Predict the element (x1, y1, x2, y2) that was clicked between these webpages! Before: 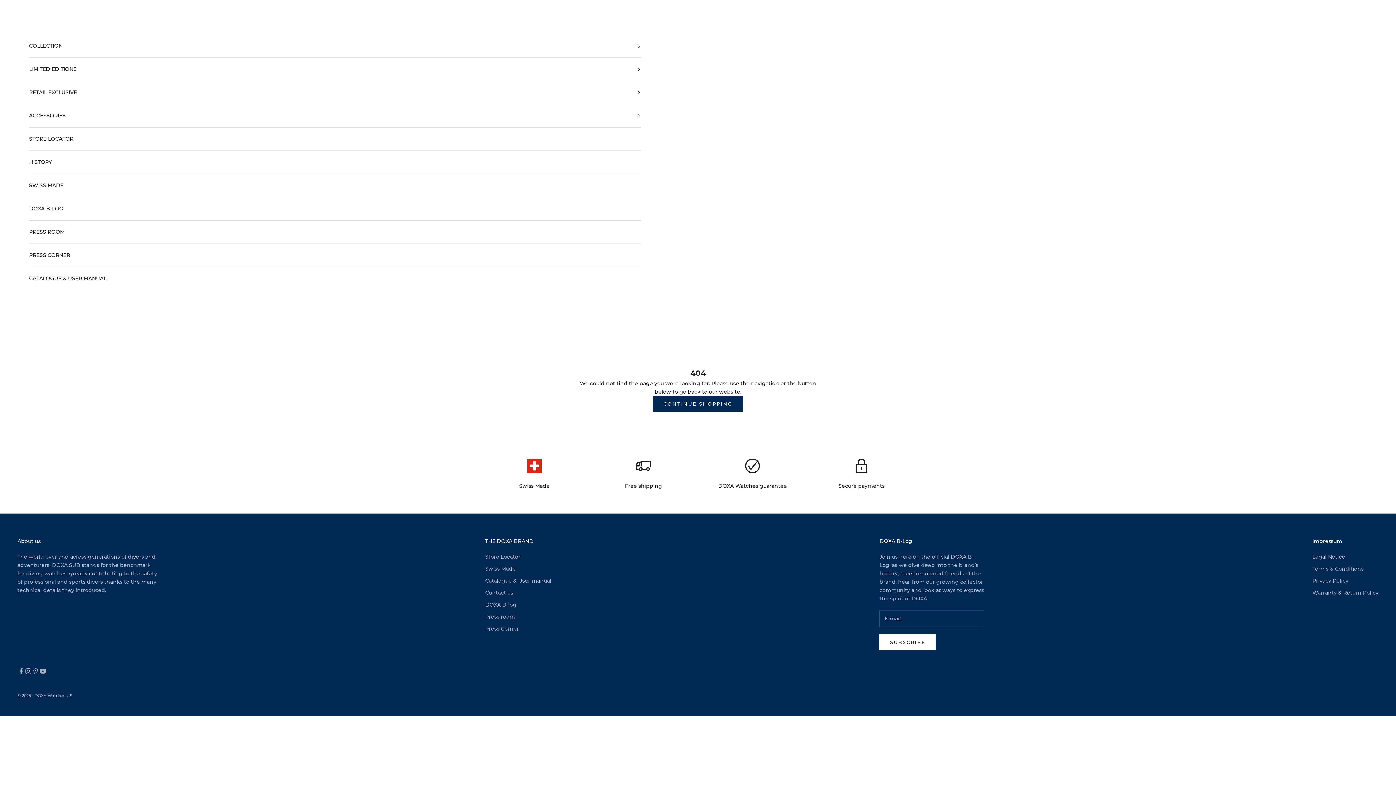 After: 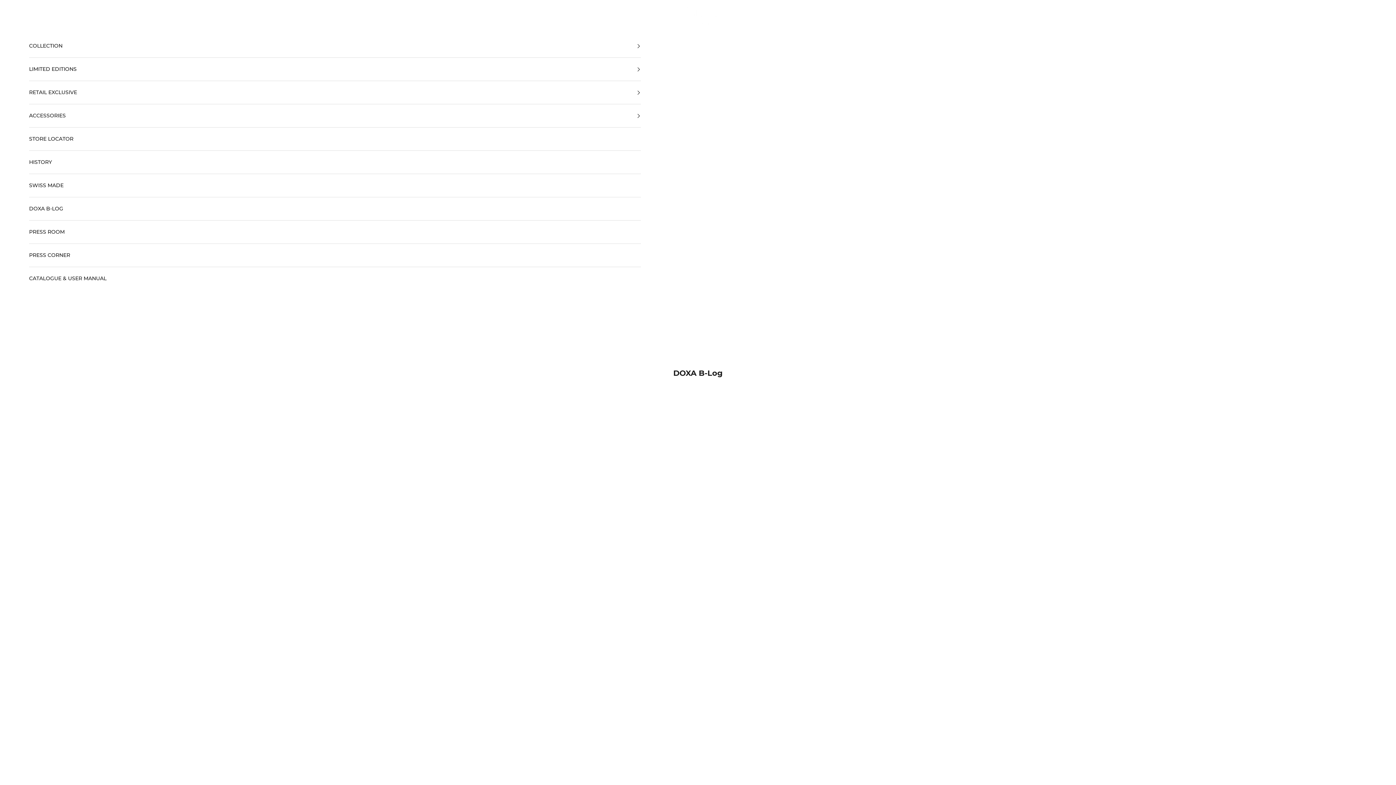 Action: bbox: (485, 601, 516, 608) label: DOXA B-log